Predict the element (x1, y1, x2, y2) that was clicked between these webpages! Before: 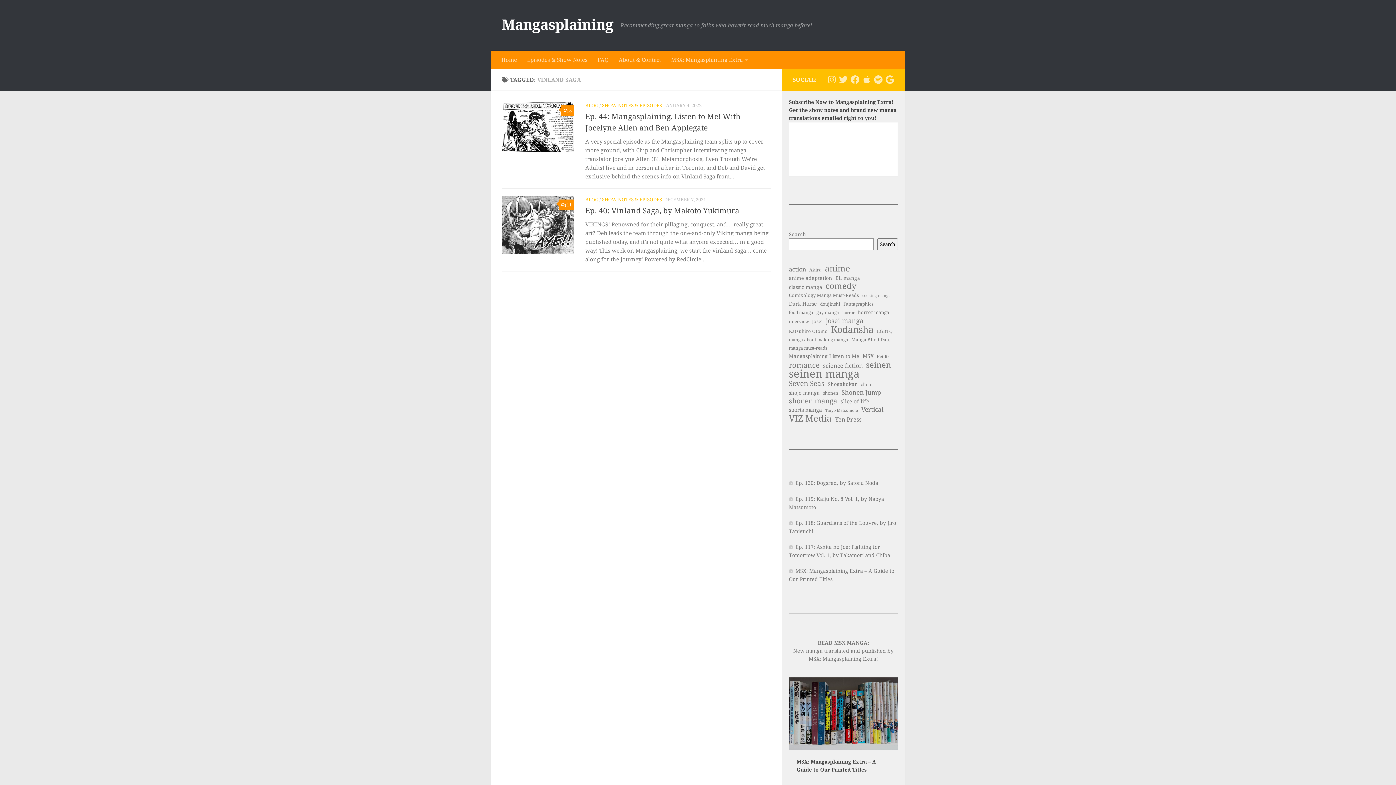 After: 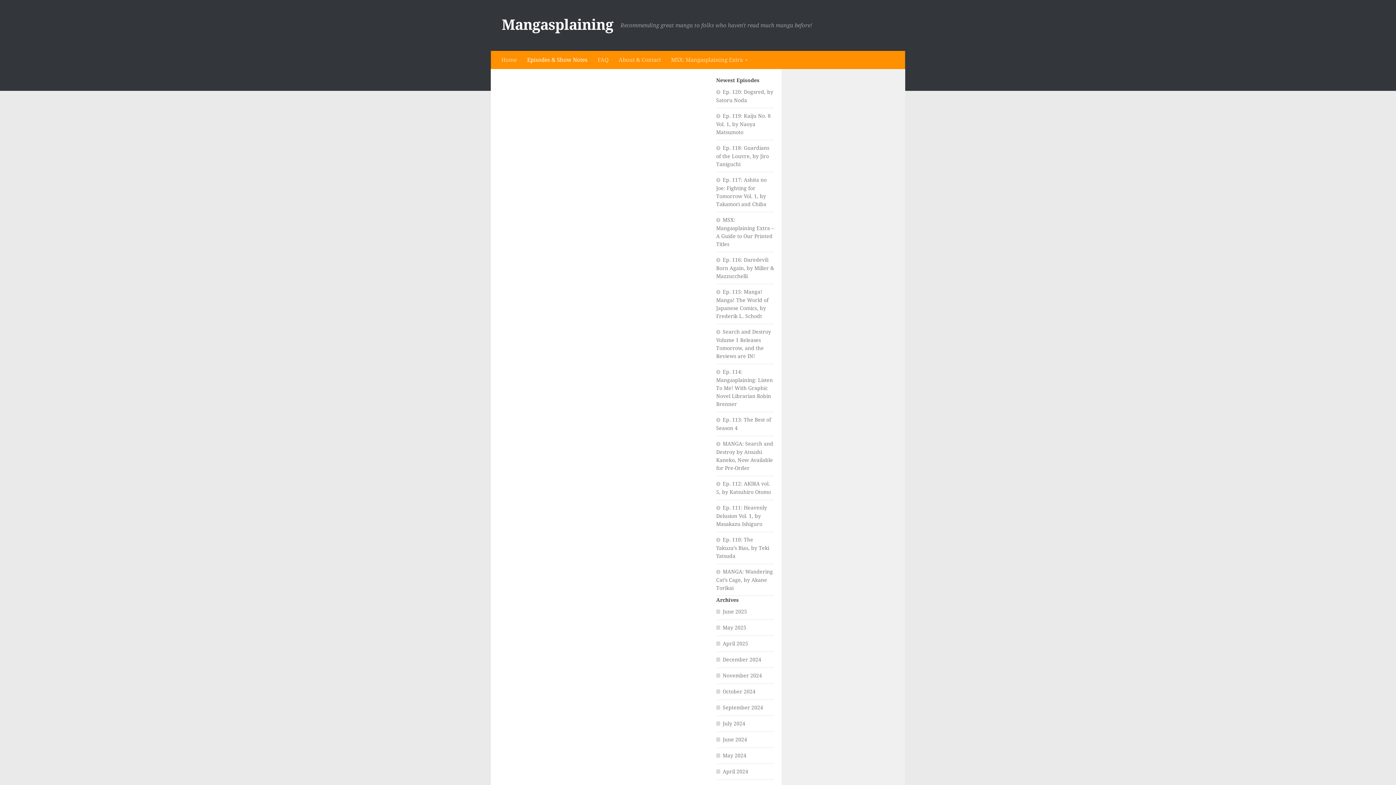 Action: label: Episodes & Show Notes bbox: (522, 50, 592, 69)